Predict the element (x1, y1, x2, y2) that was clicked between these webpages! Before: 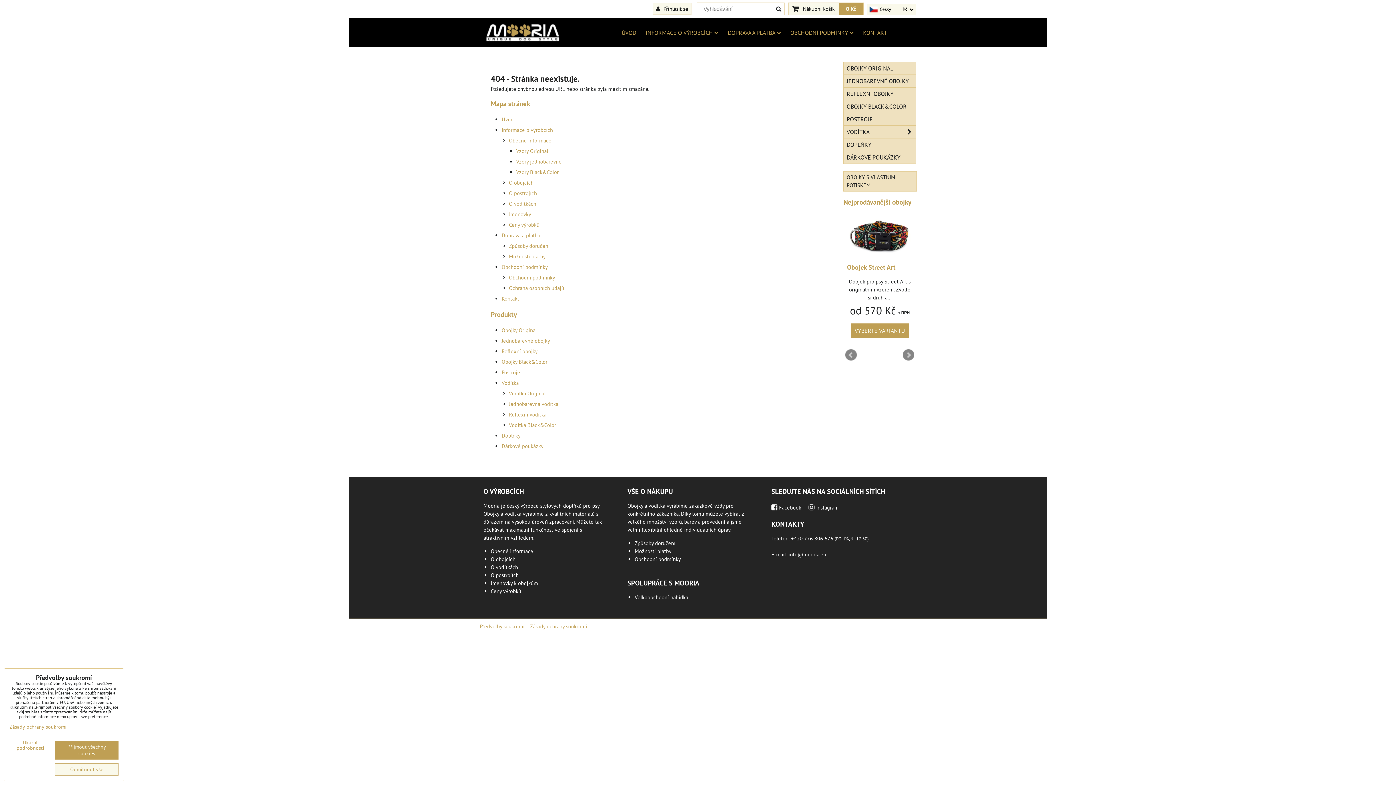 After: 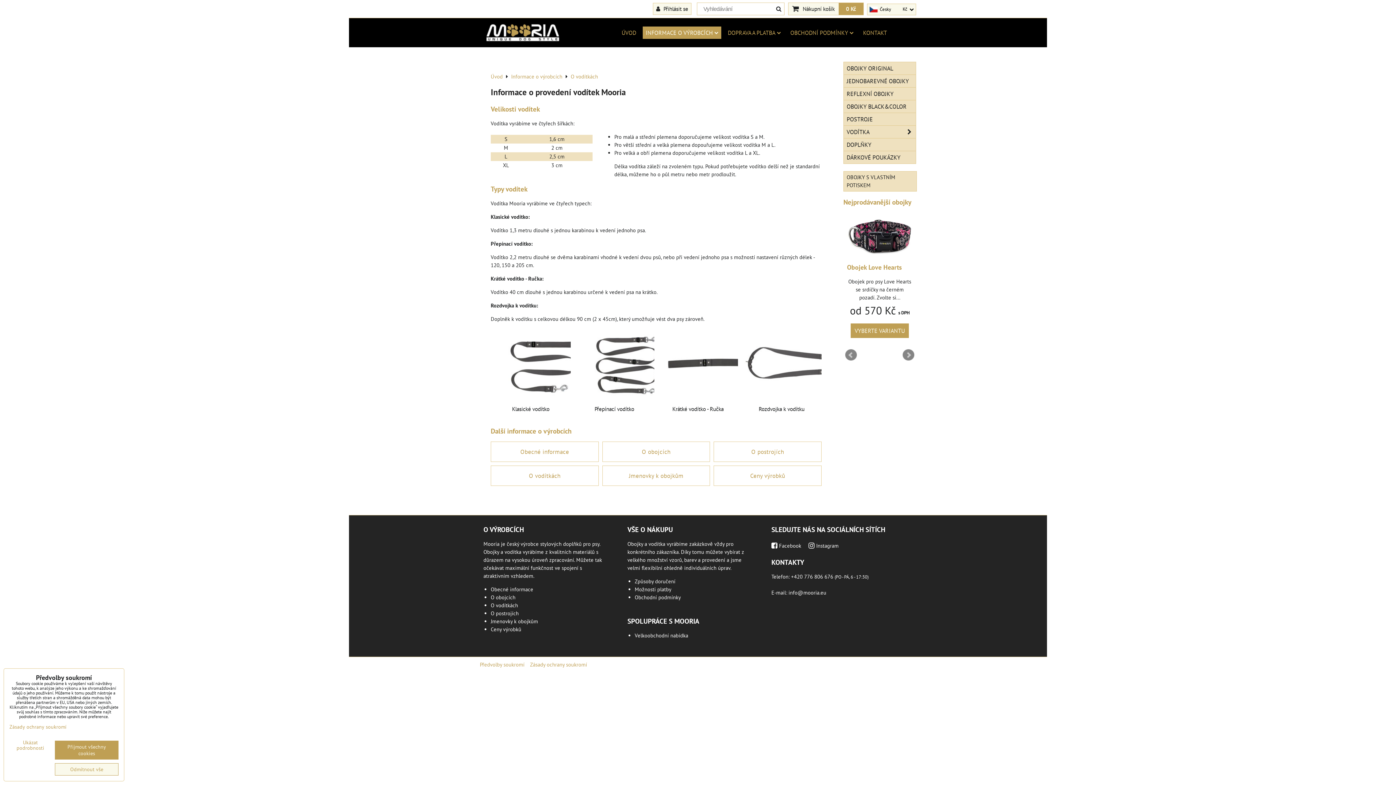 Action: label: O vodítkách bbox: (509, 200, 536, 207)